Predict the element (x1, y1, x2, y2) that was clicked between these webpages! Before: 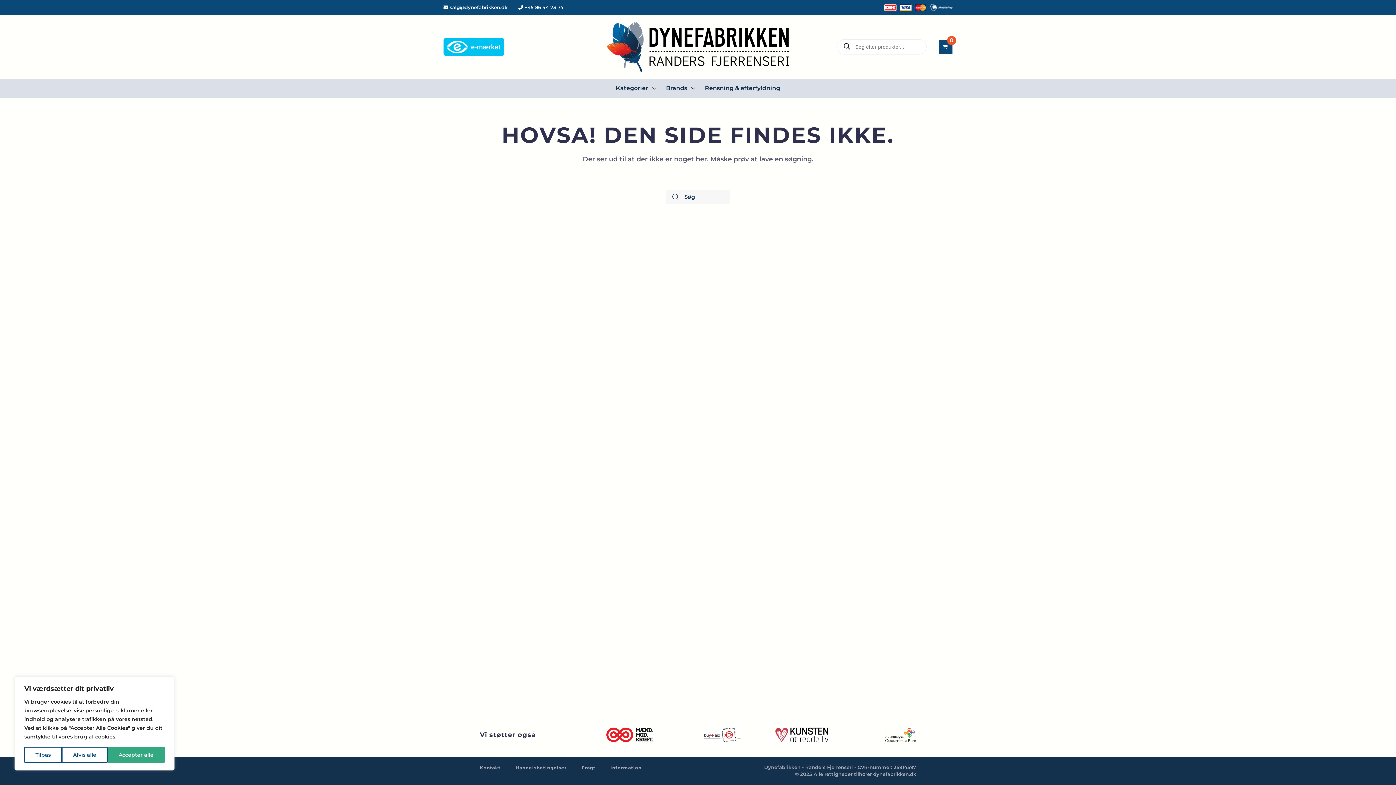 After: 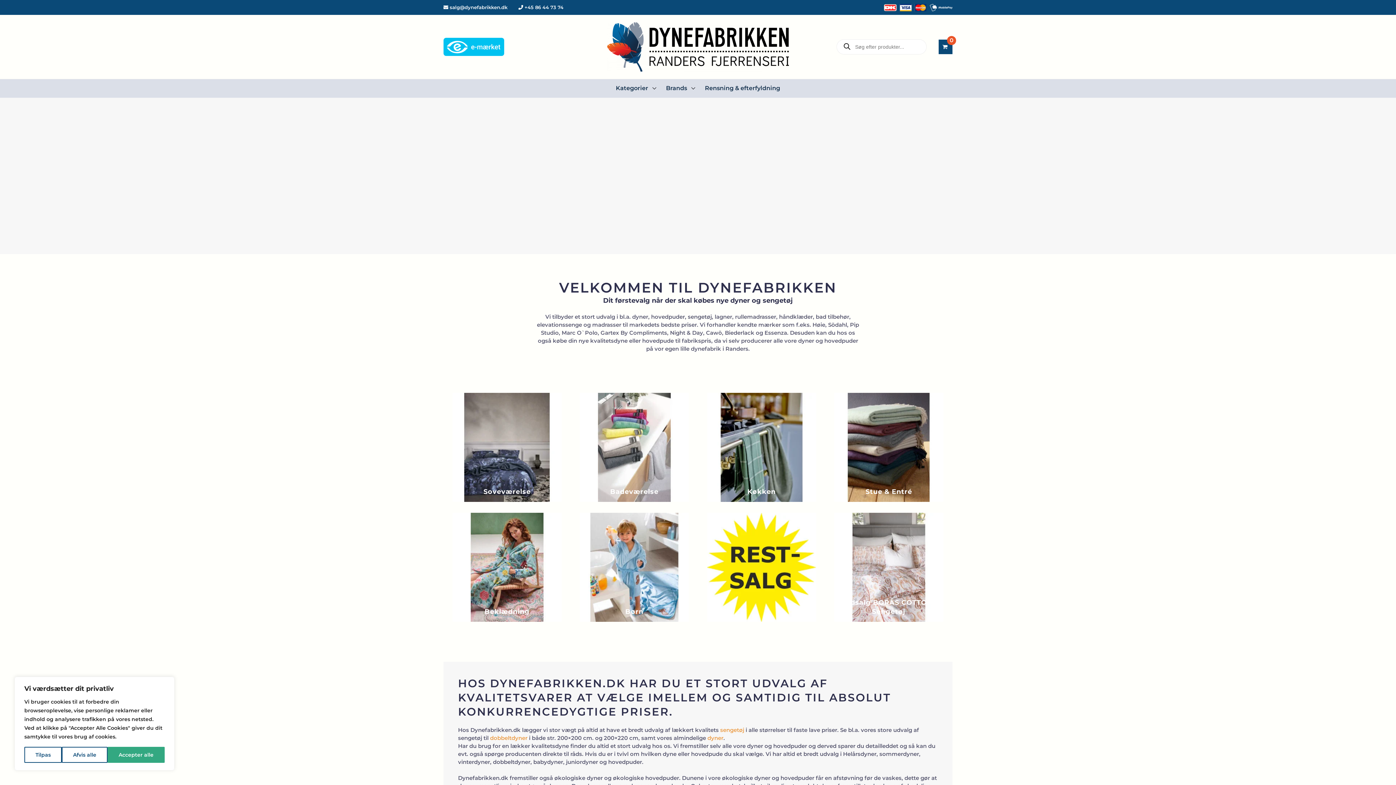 Action: bbox: (939, 39, 952, 54) label: 0